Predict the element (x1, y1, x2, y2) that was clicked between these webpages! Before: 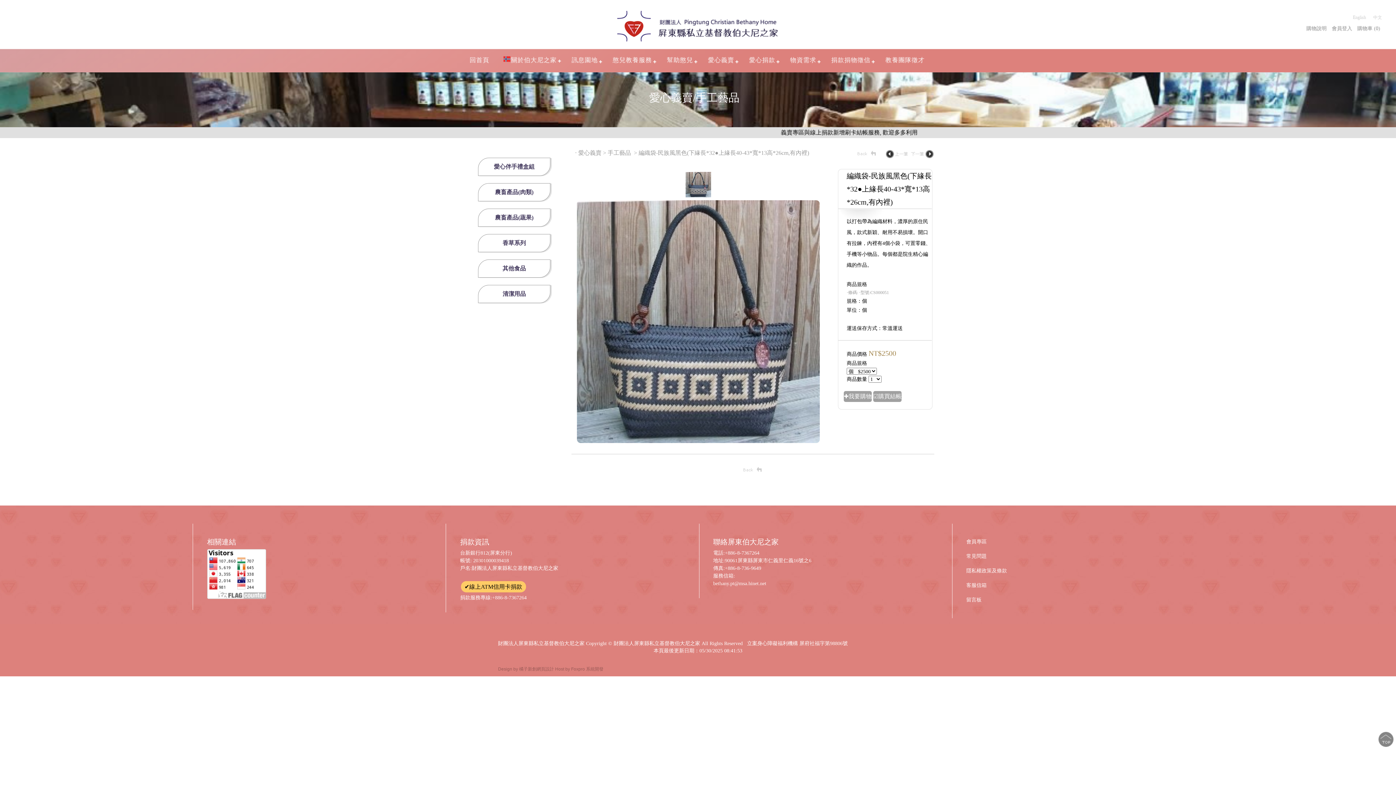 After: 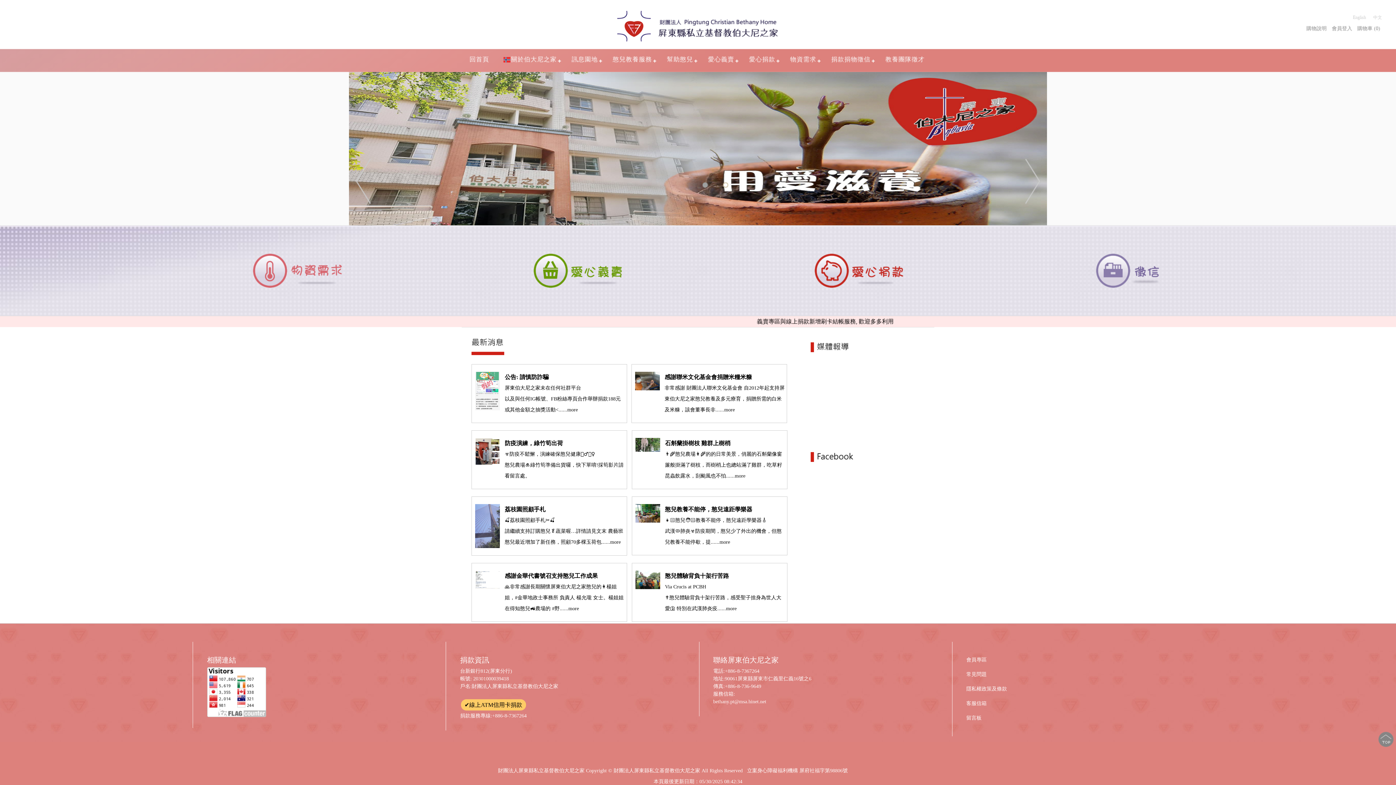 Action: label: 回首頁 bbox: (464, 53, 496, 72)